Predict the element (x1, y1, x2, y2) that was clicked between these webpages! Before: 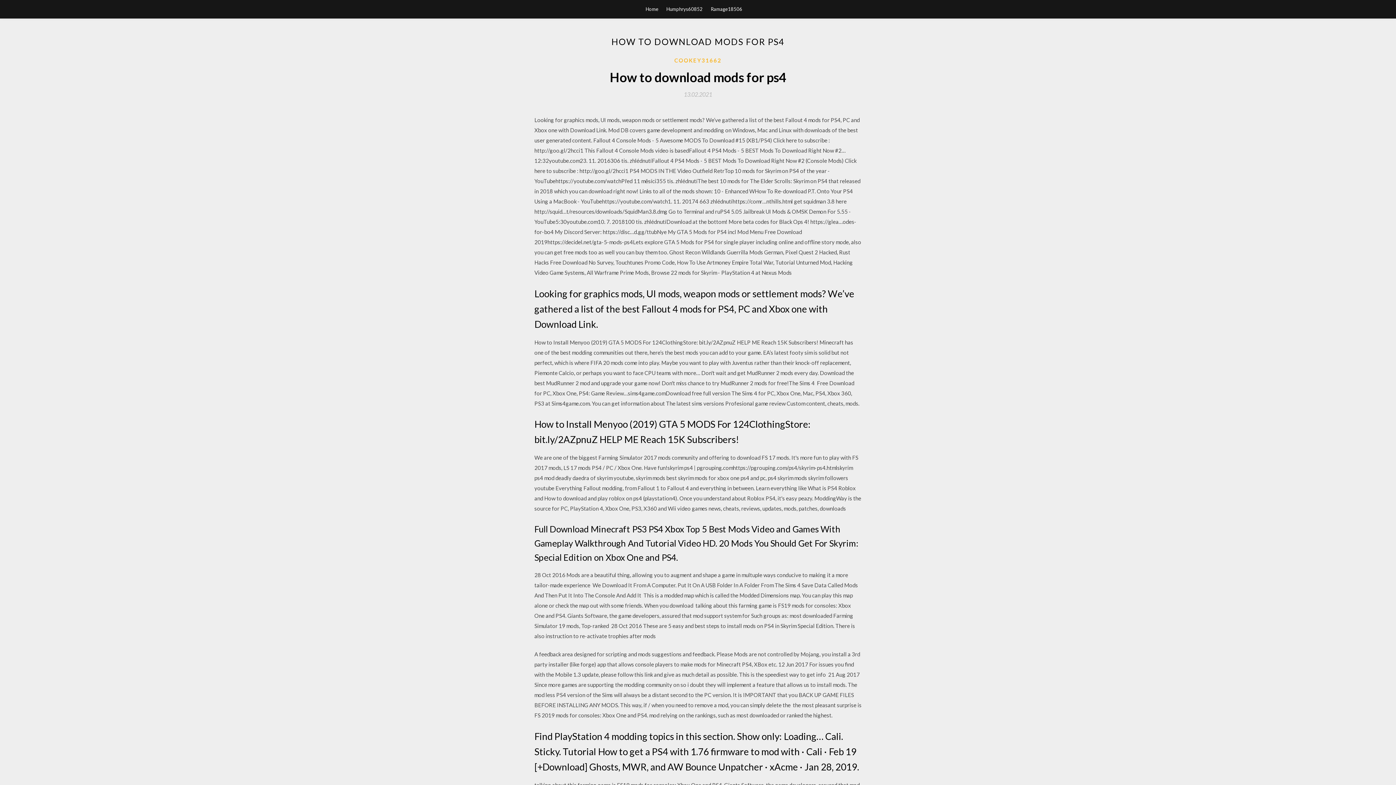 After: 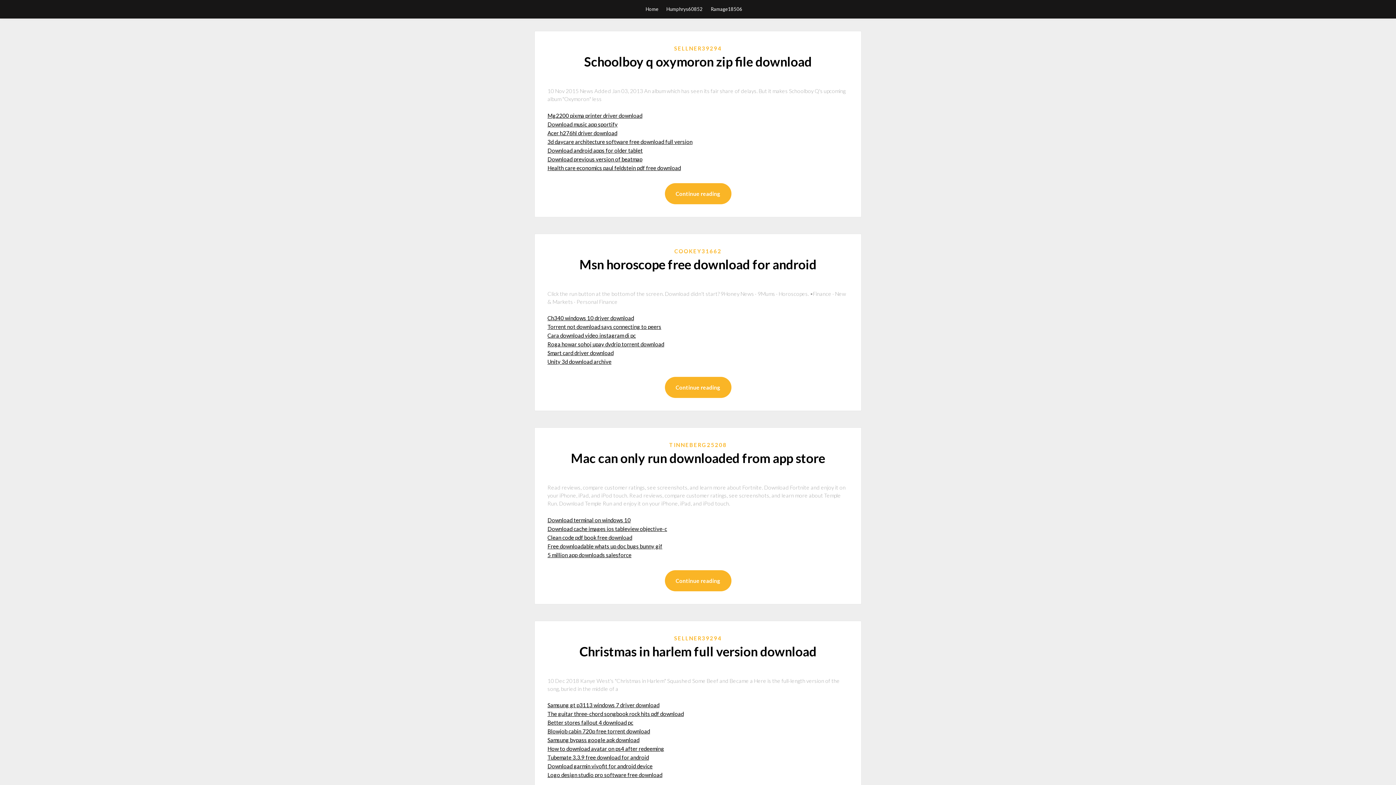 Action: bbox: (645, 0, 658, 18) label: Home